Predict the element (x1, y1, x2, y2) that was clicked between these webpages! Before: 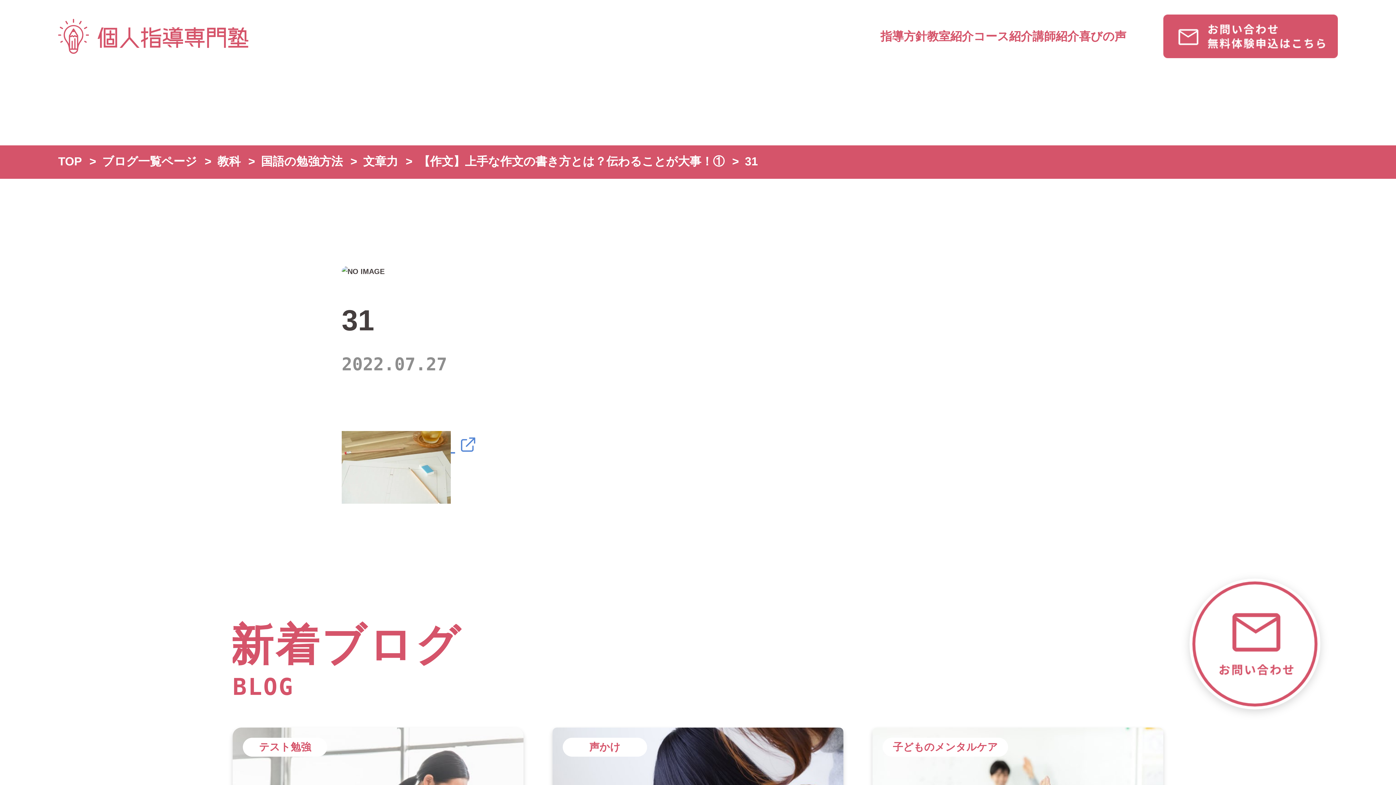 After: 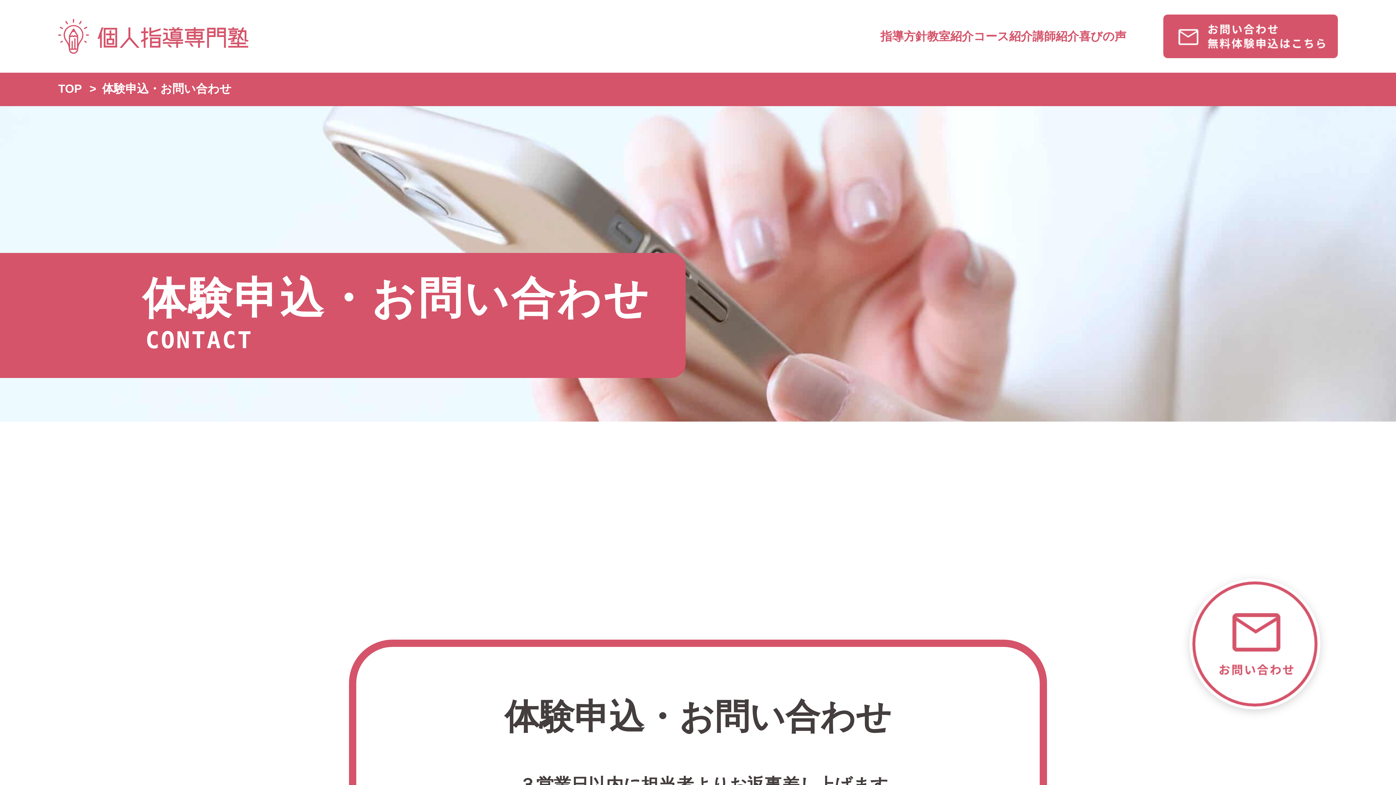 Action: bbox: (1144, 16, 1338, 24) label:          